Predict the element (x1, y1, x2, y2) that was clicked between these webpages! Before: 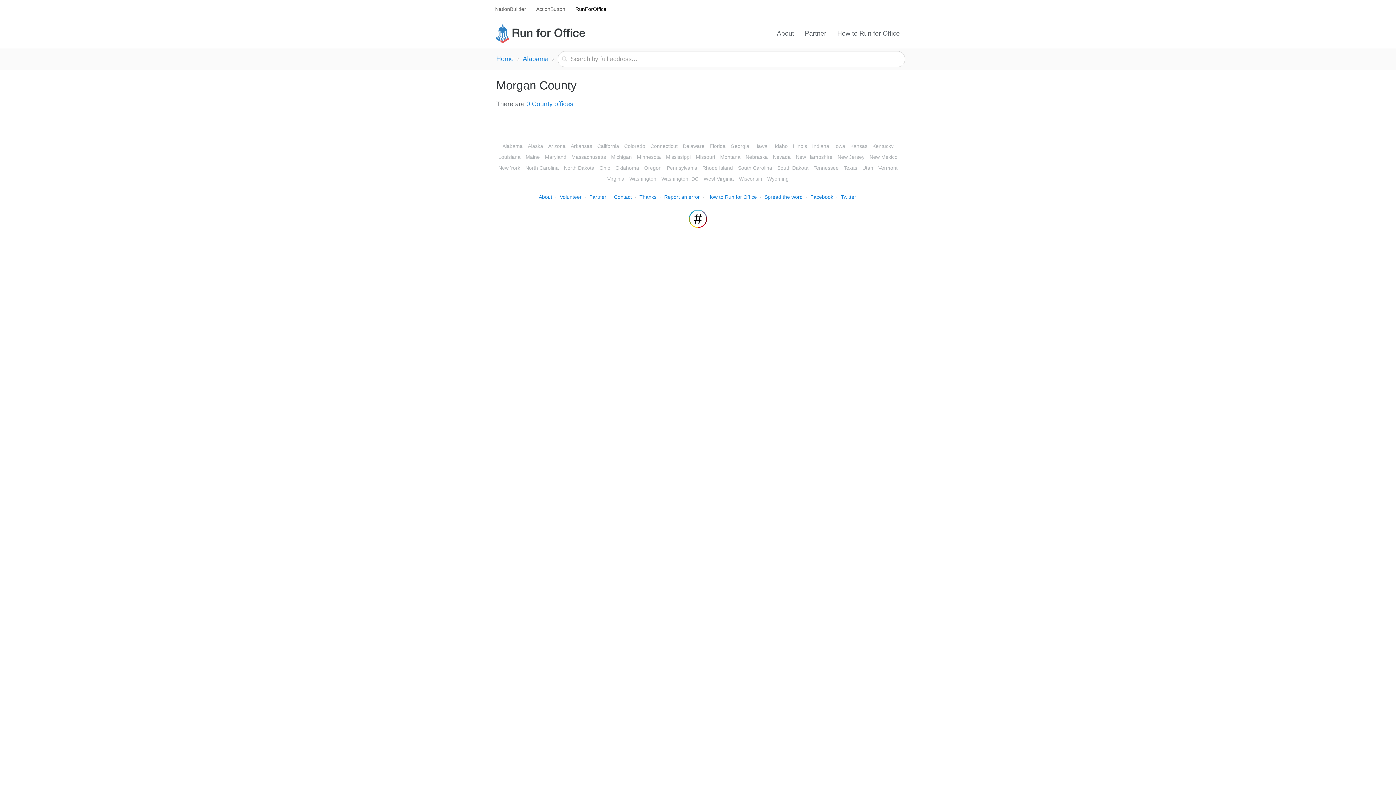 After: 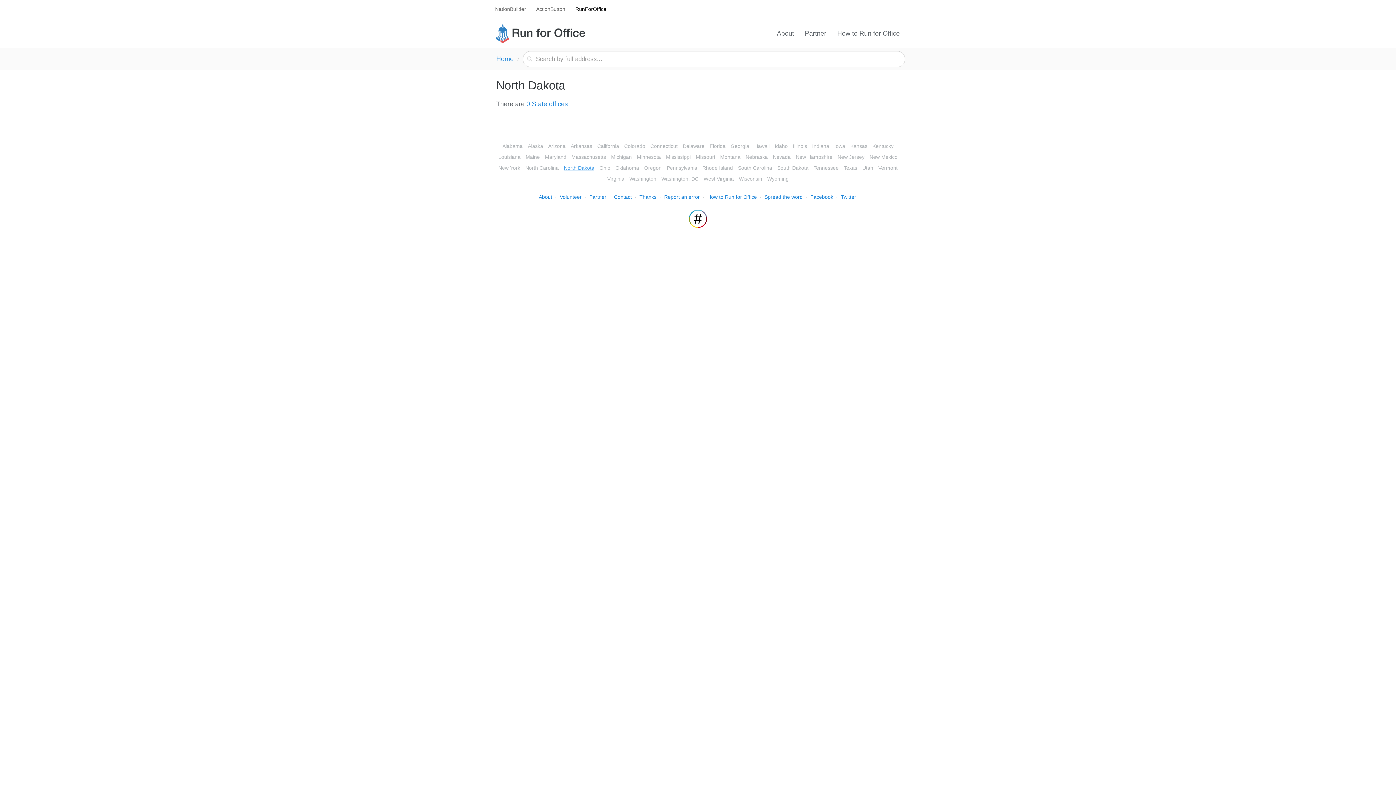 Action: bbox: (564, 164, 594, 171) label: North Dakota